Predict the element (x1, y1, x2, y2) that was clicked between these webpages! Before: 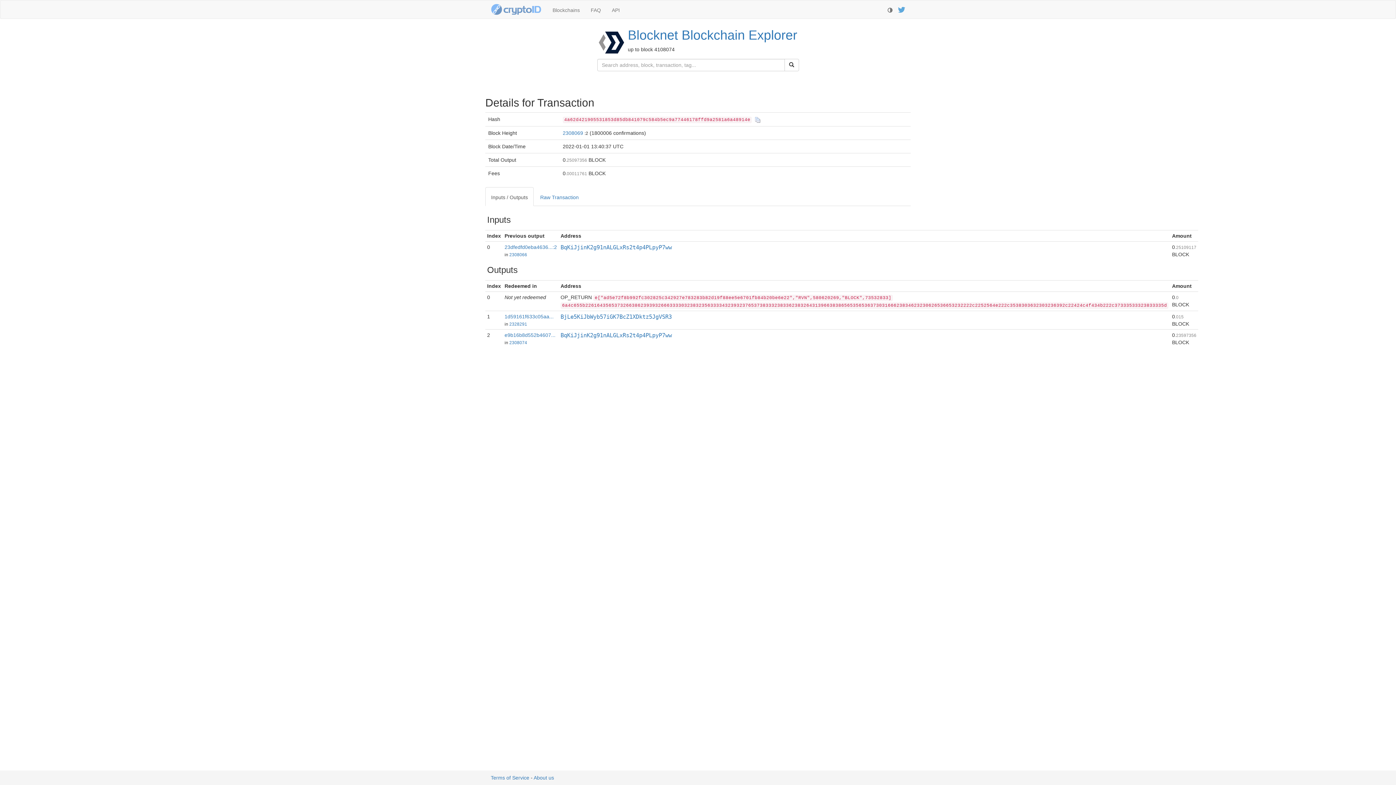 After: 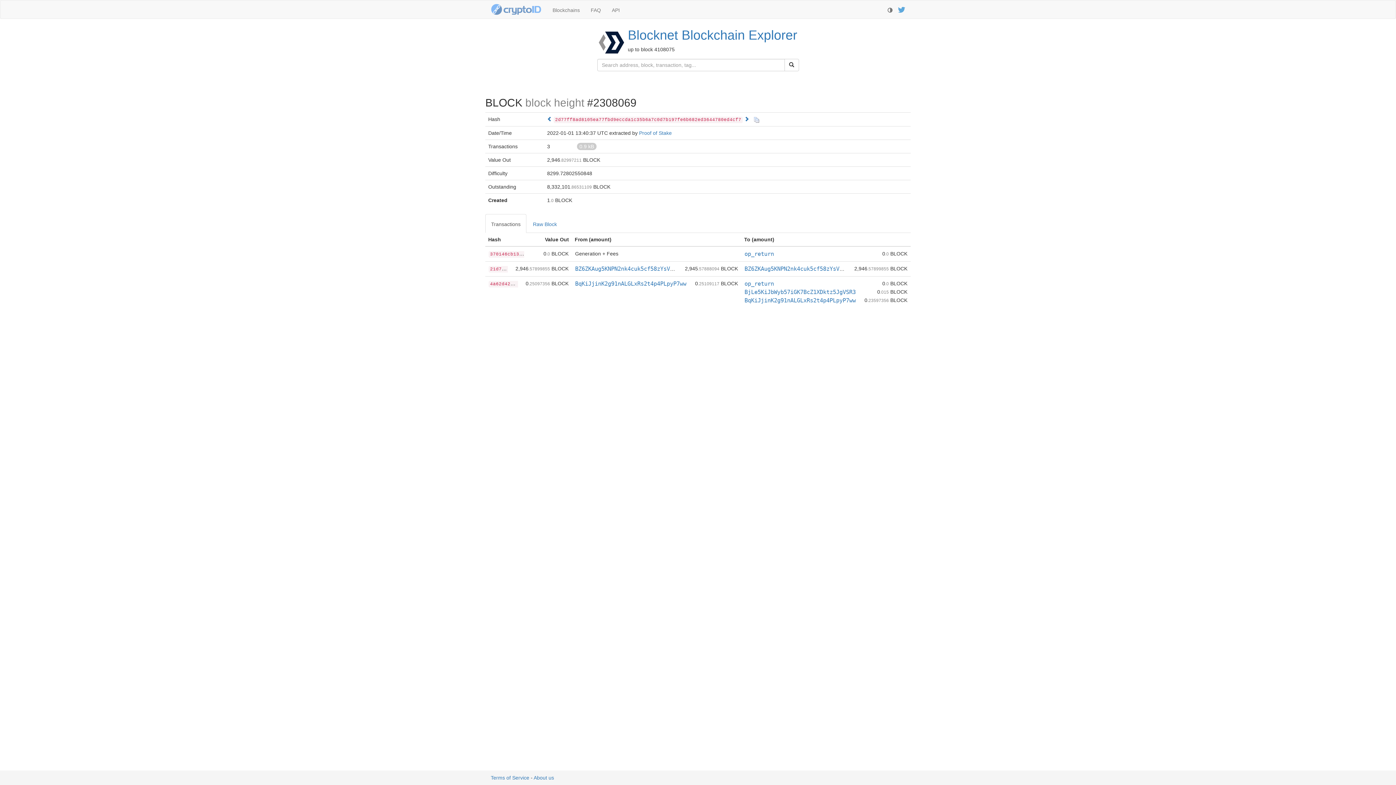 Action: bbox: (562, 130, 583, 136) label: 2308069